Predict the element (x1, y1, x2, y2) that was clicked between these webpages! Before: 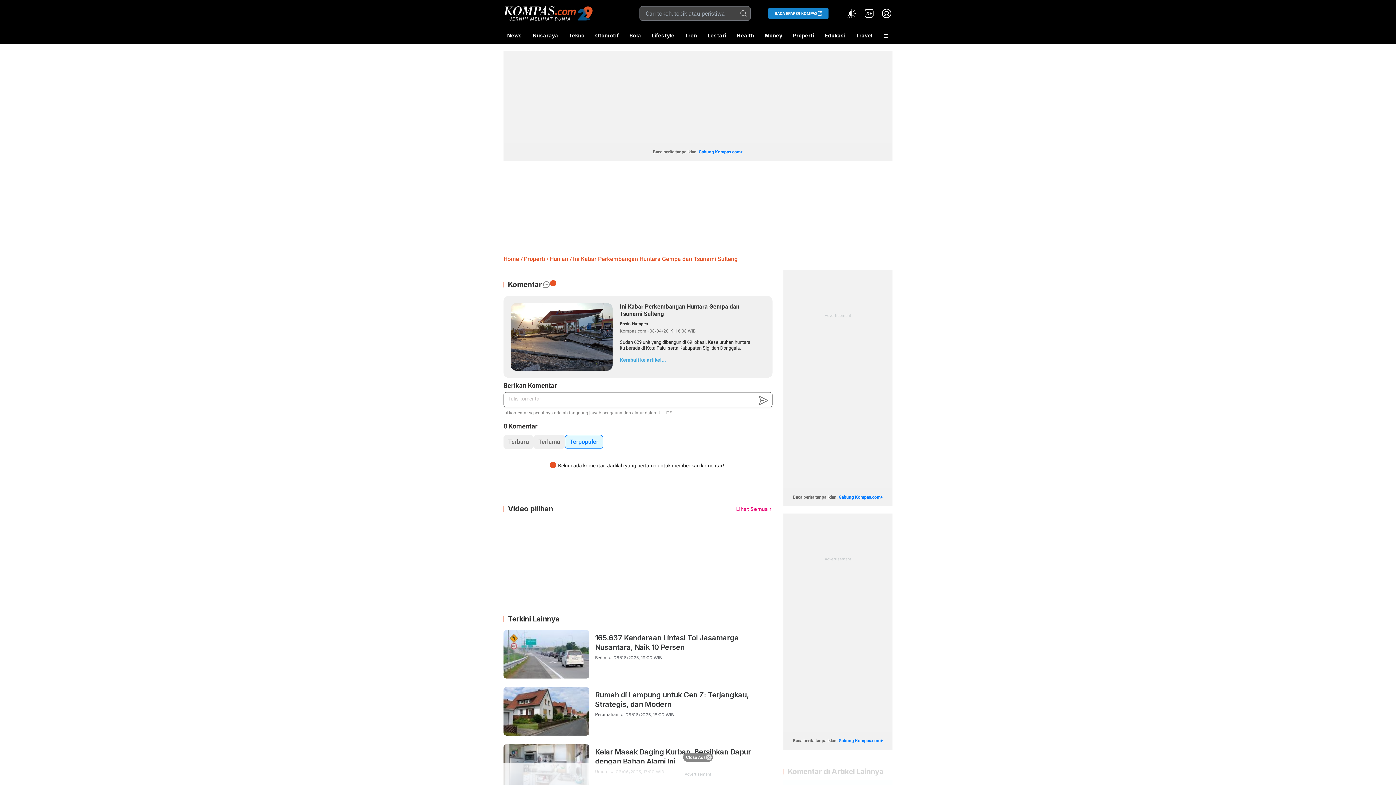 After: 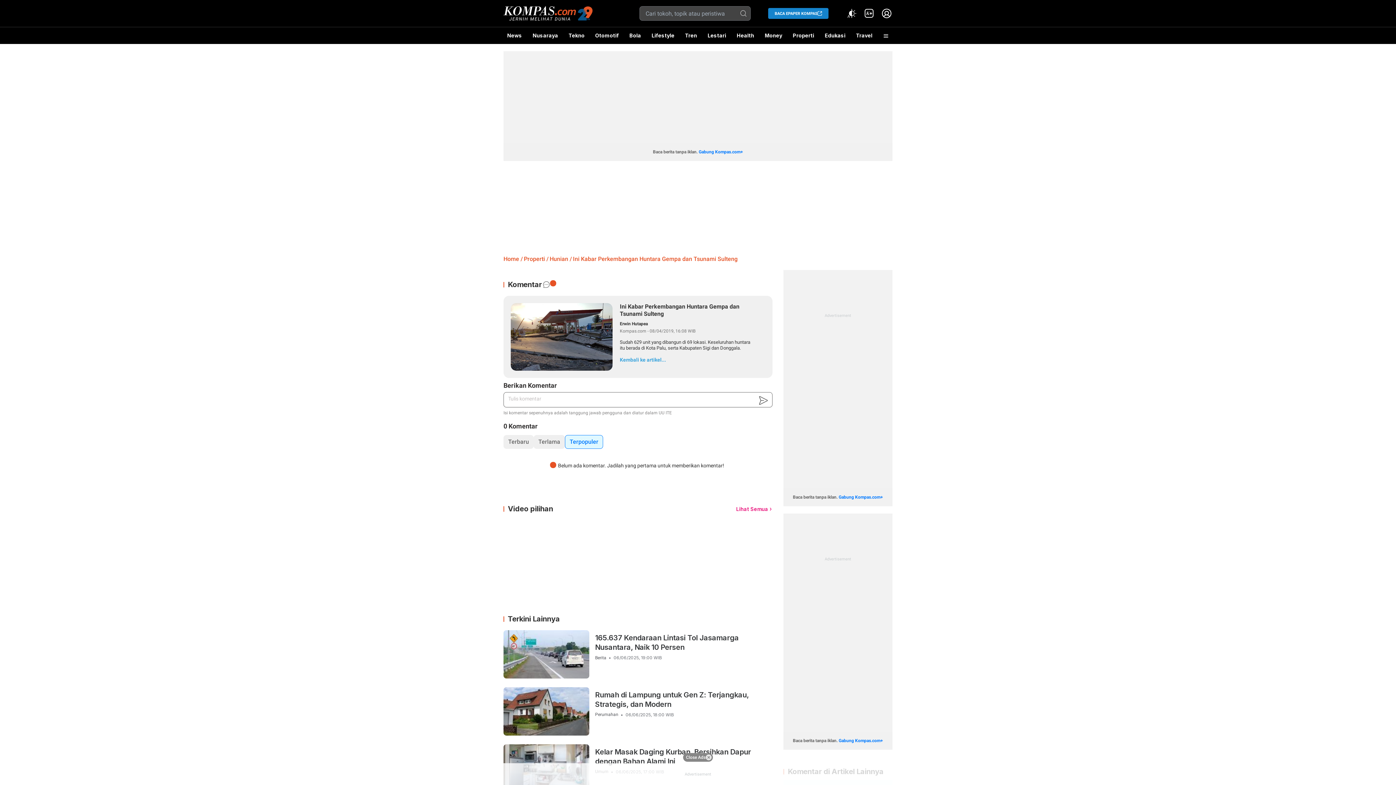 Action: label: Komentar bbox: (503, 282, 554, 288)